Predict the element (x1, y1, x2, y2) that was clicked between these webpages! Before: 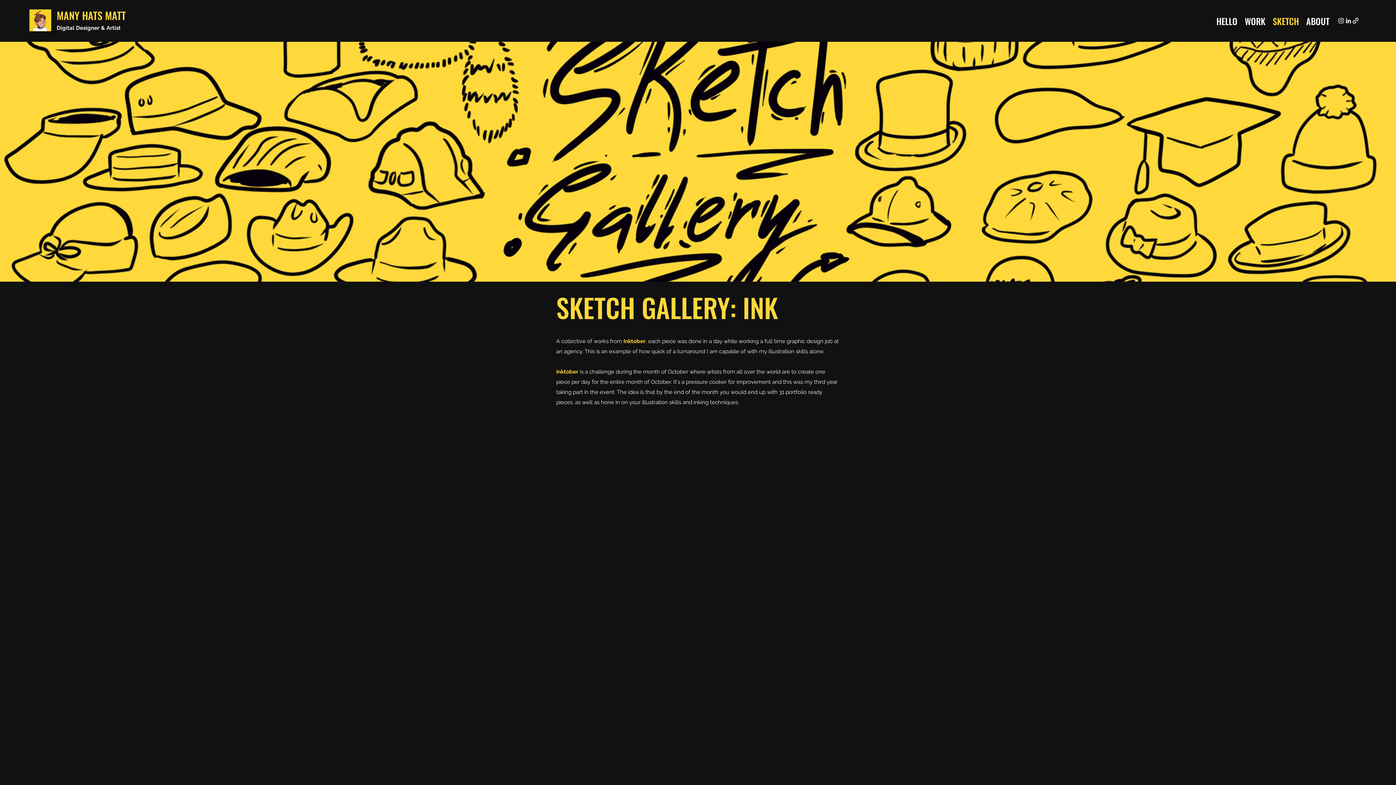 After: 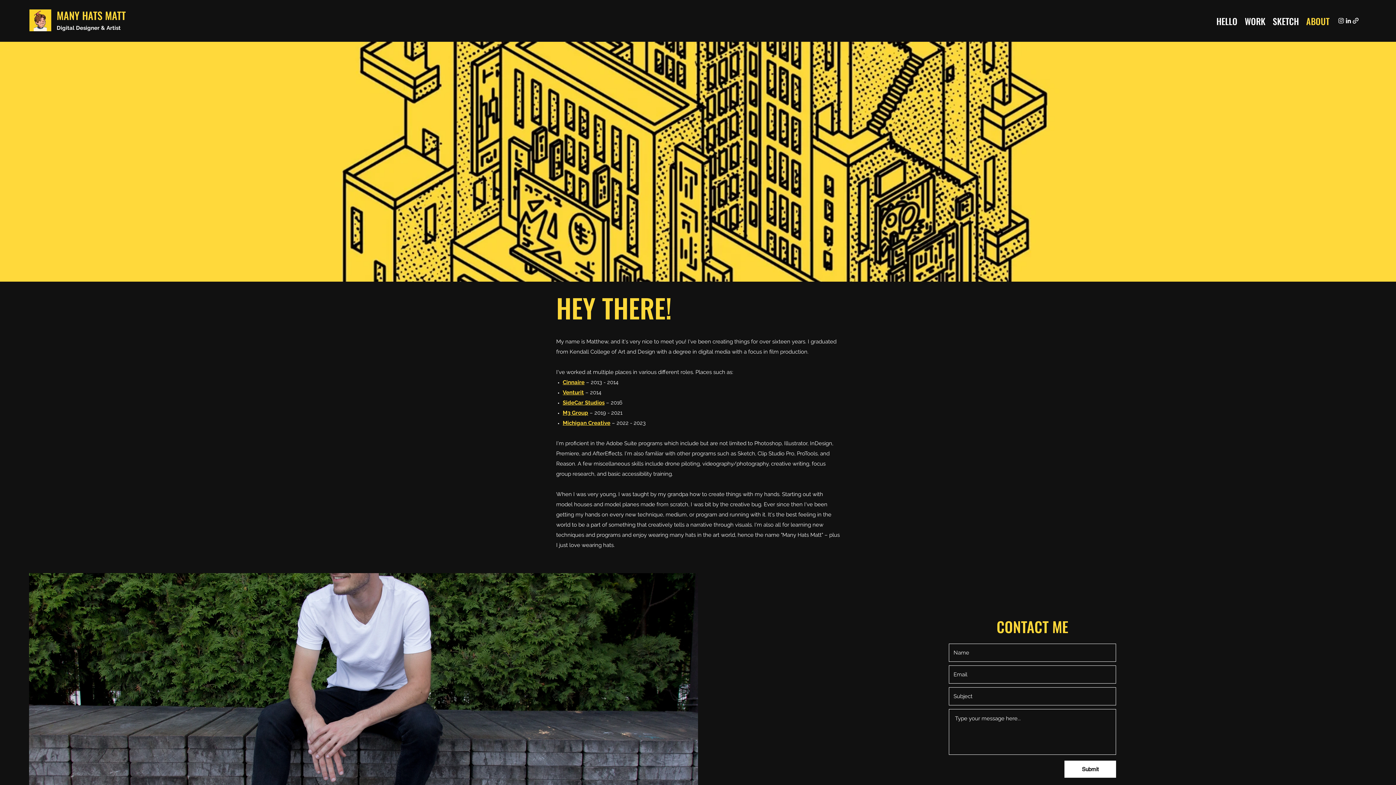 Action: bbox: (1302, 15, 1333, 26) label: ABOUT